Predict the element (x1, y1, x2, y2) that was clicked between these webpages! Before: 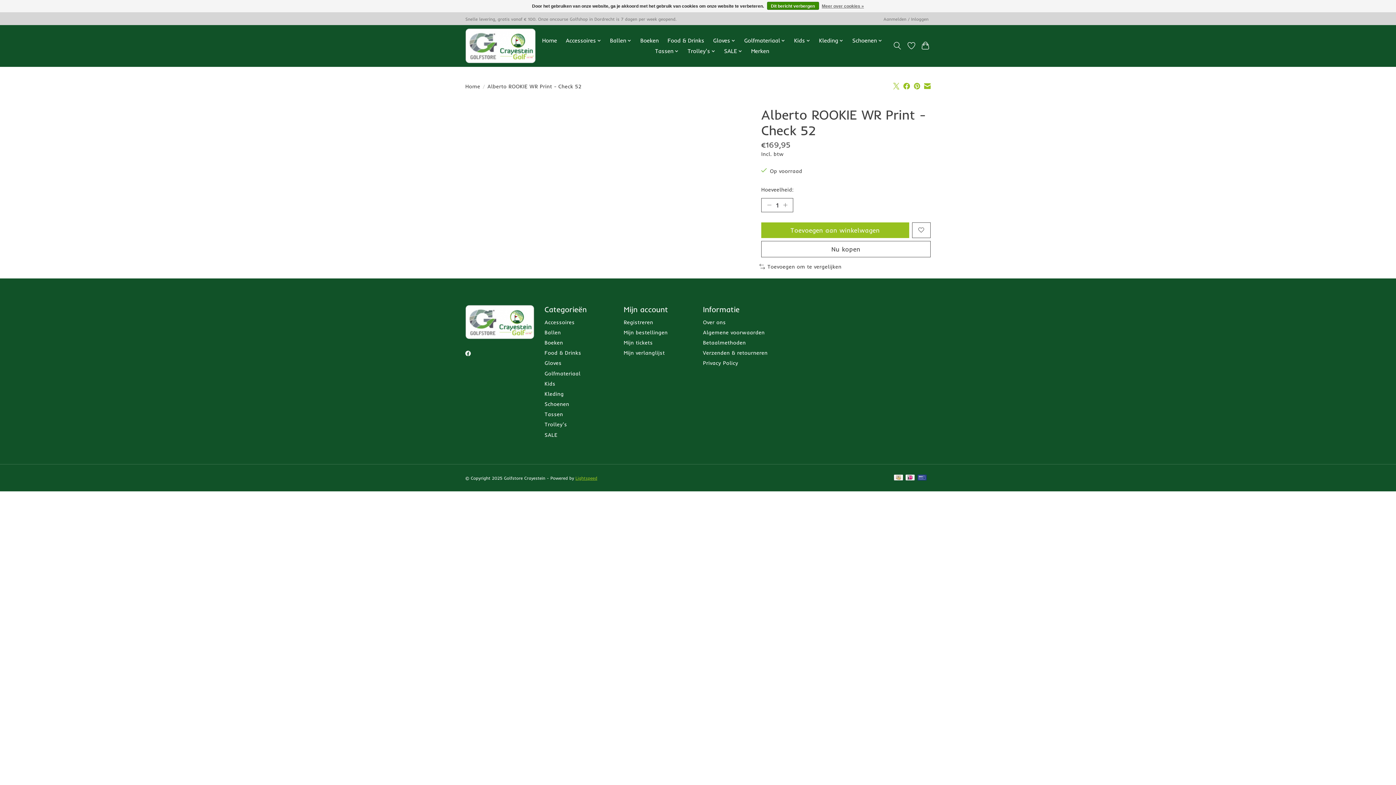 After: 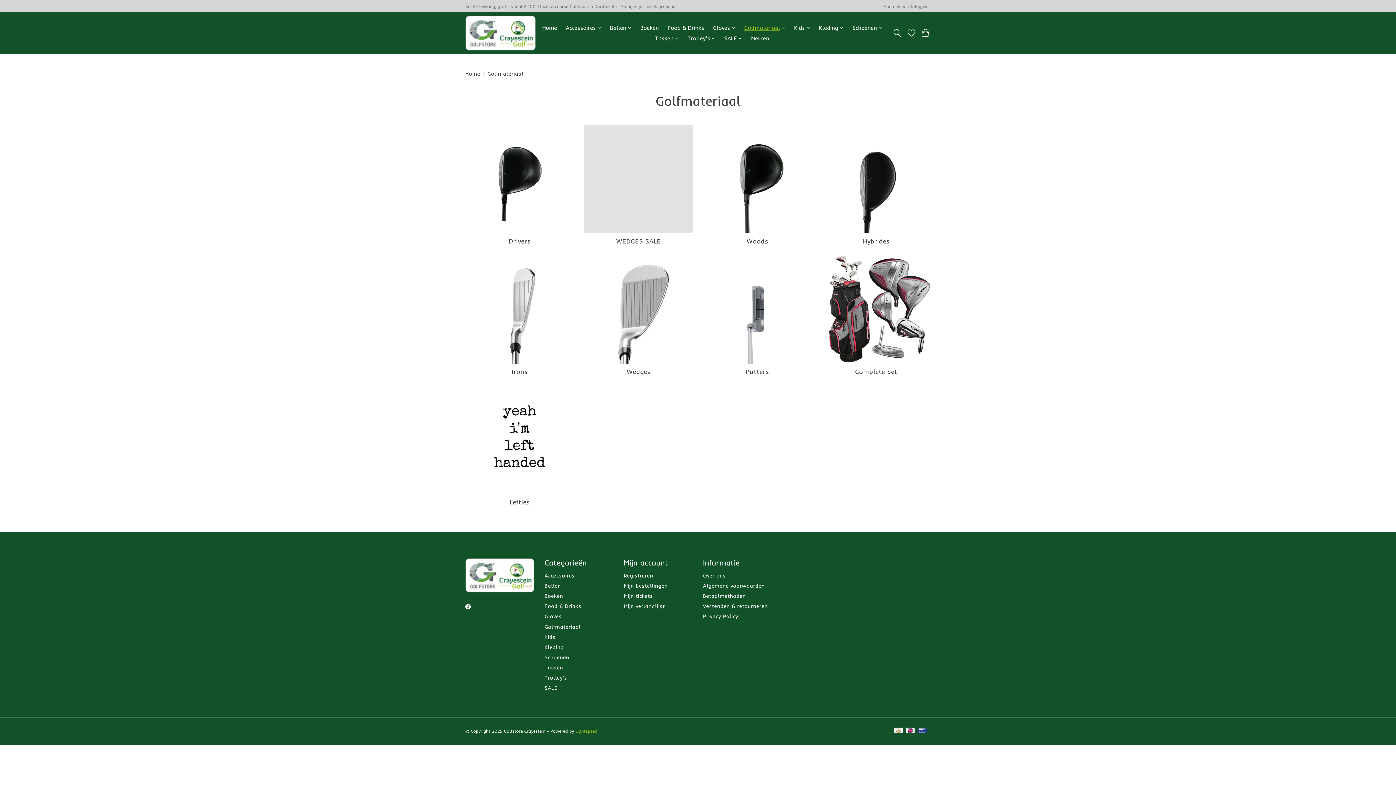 Action: label: Golfmateriaal bbox: (544, 370, 580, 376)